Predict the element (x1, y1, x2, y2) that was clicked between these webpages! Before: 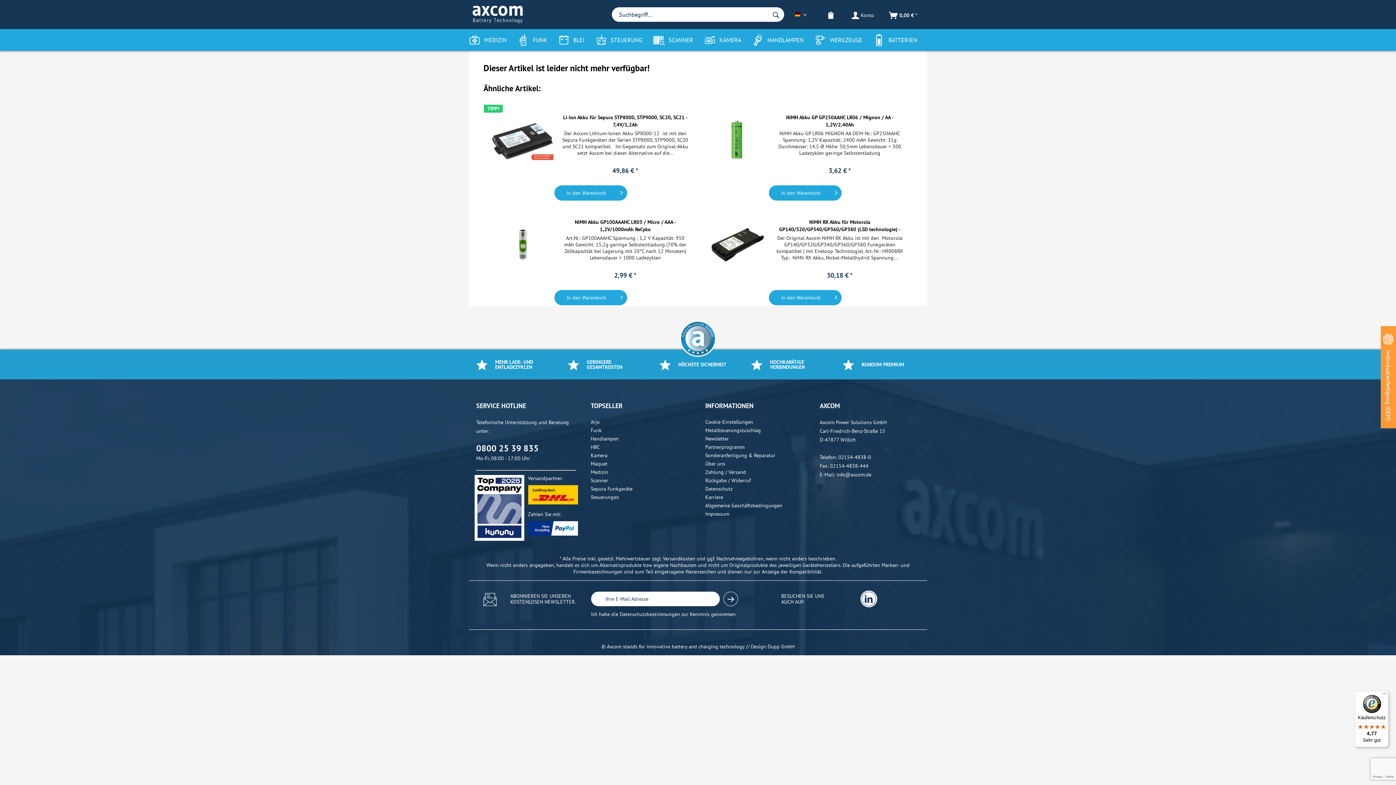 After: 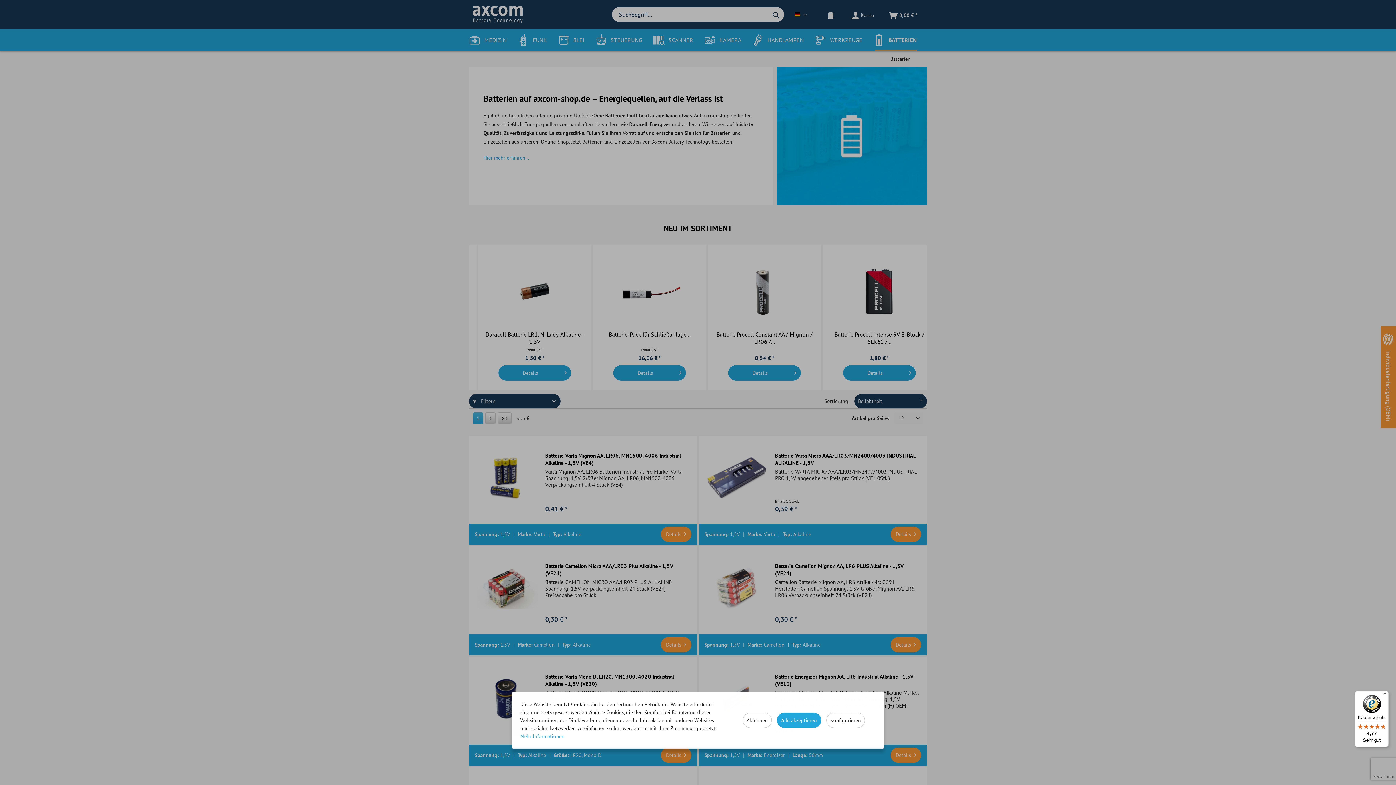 Action: bbox: (868, 29, 917, 50) label: BATTERIEN	